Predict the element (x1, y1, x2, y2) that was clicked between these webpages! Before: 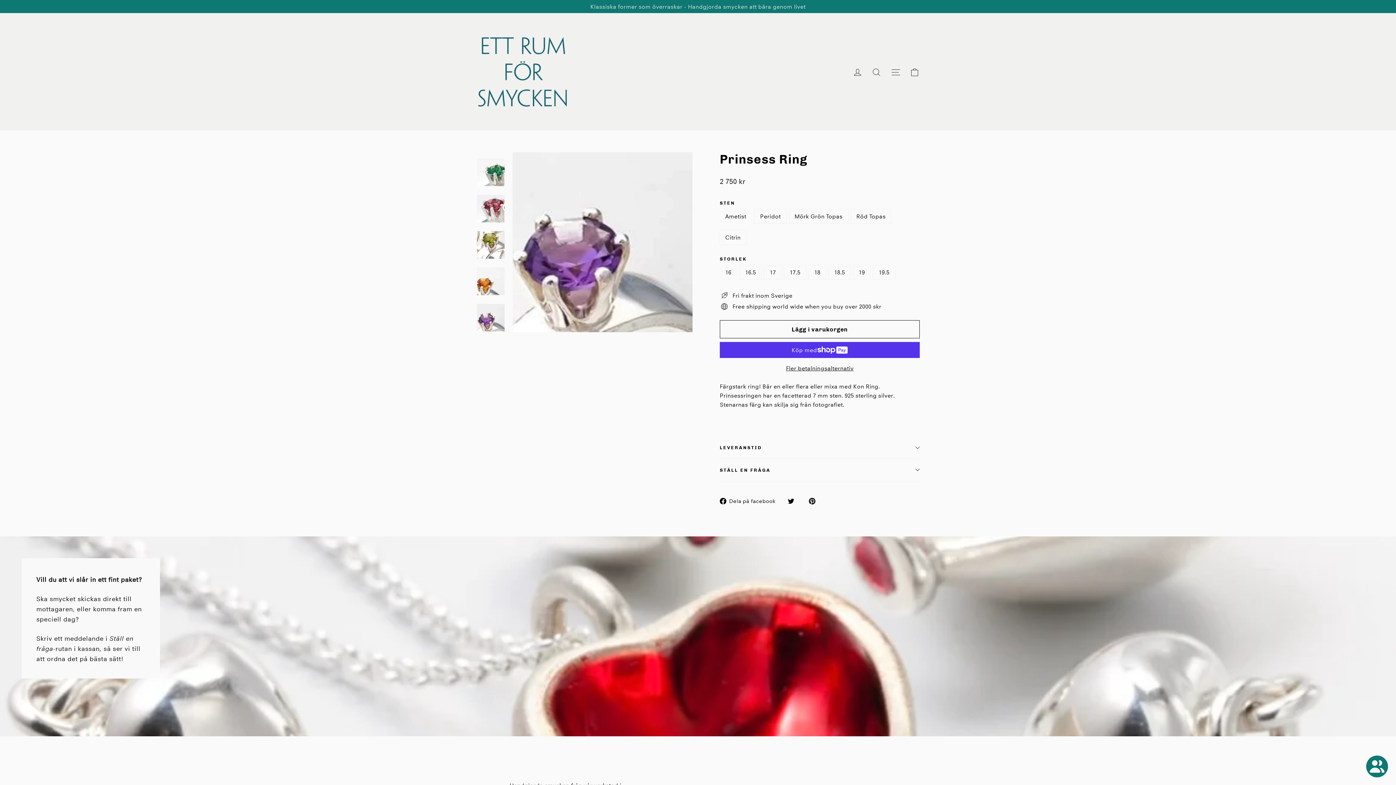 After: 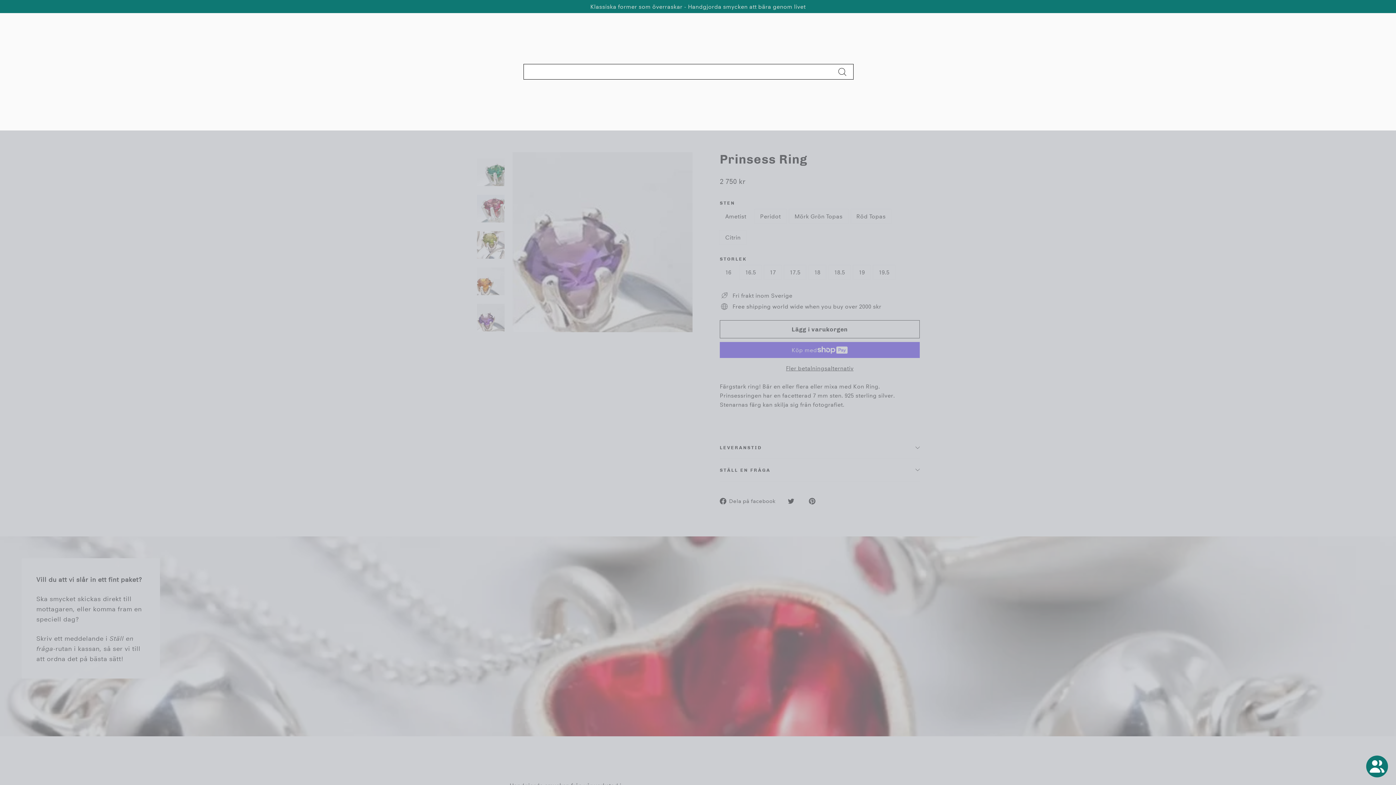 Action: bbox: (867, 62, 886, 80) label: Sök